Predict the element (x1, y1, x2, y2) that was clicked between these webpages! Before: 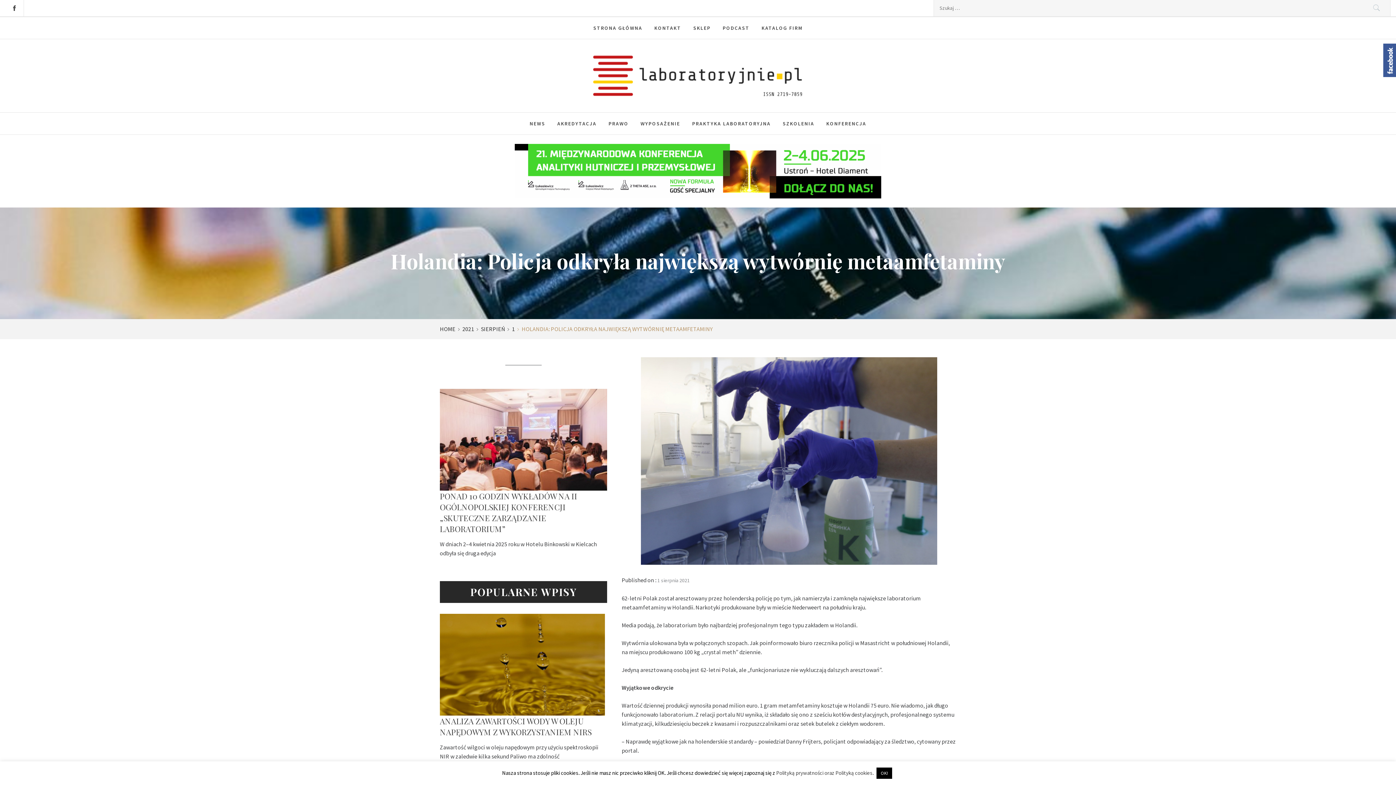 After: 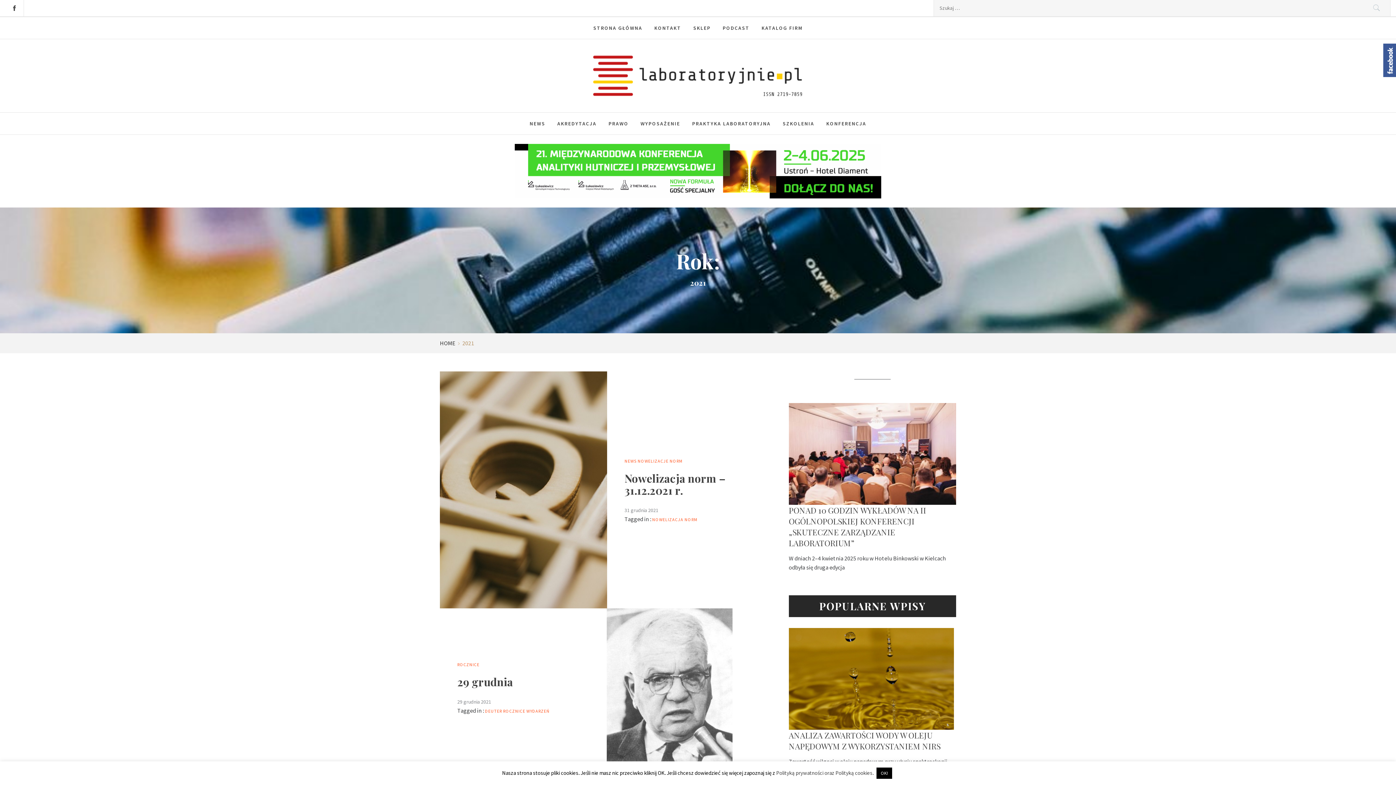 Action: bbox: (458, 325, 476, 332) label: 2021